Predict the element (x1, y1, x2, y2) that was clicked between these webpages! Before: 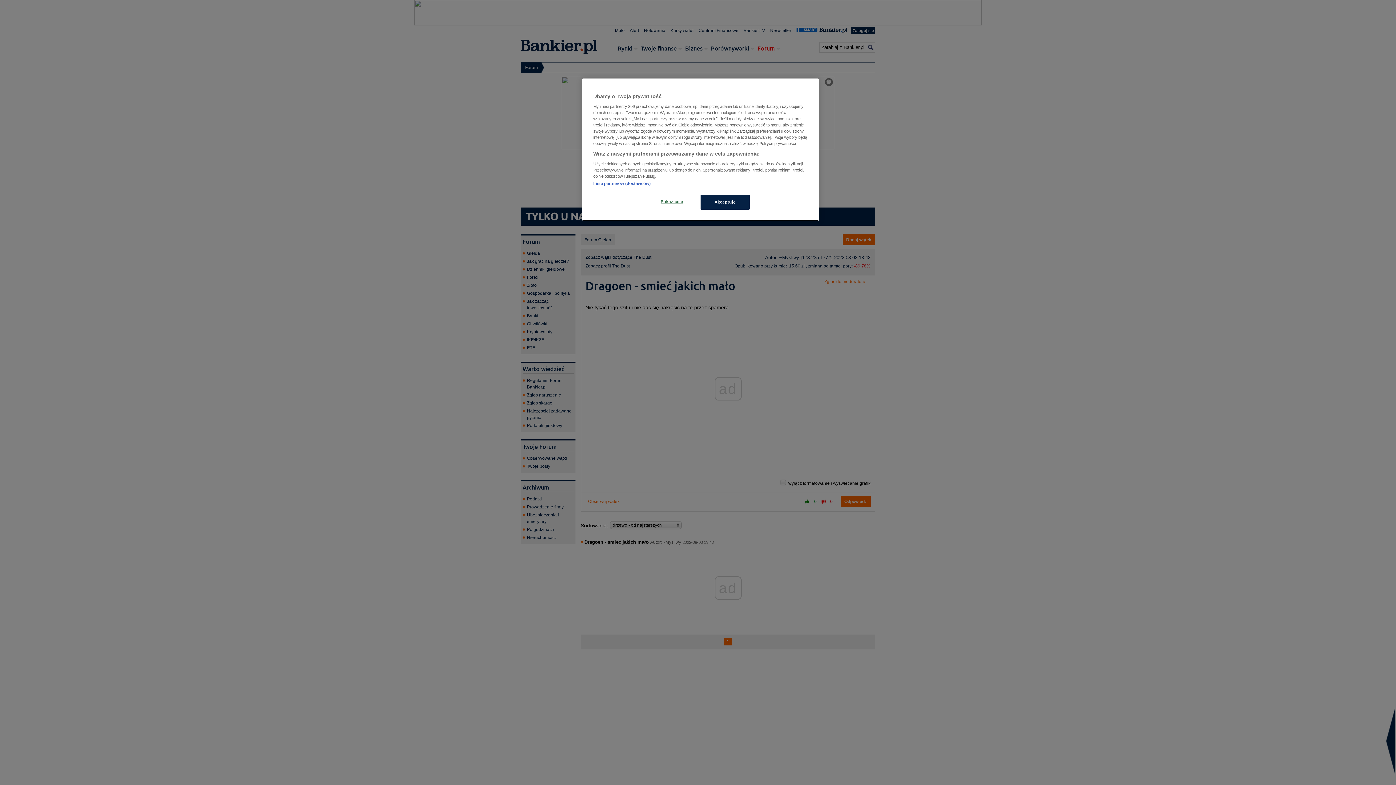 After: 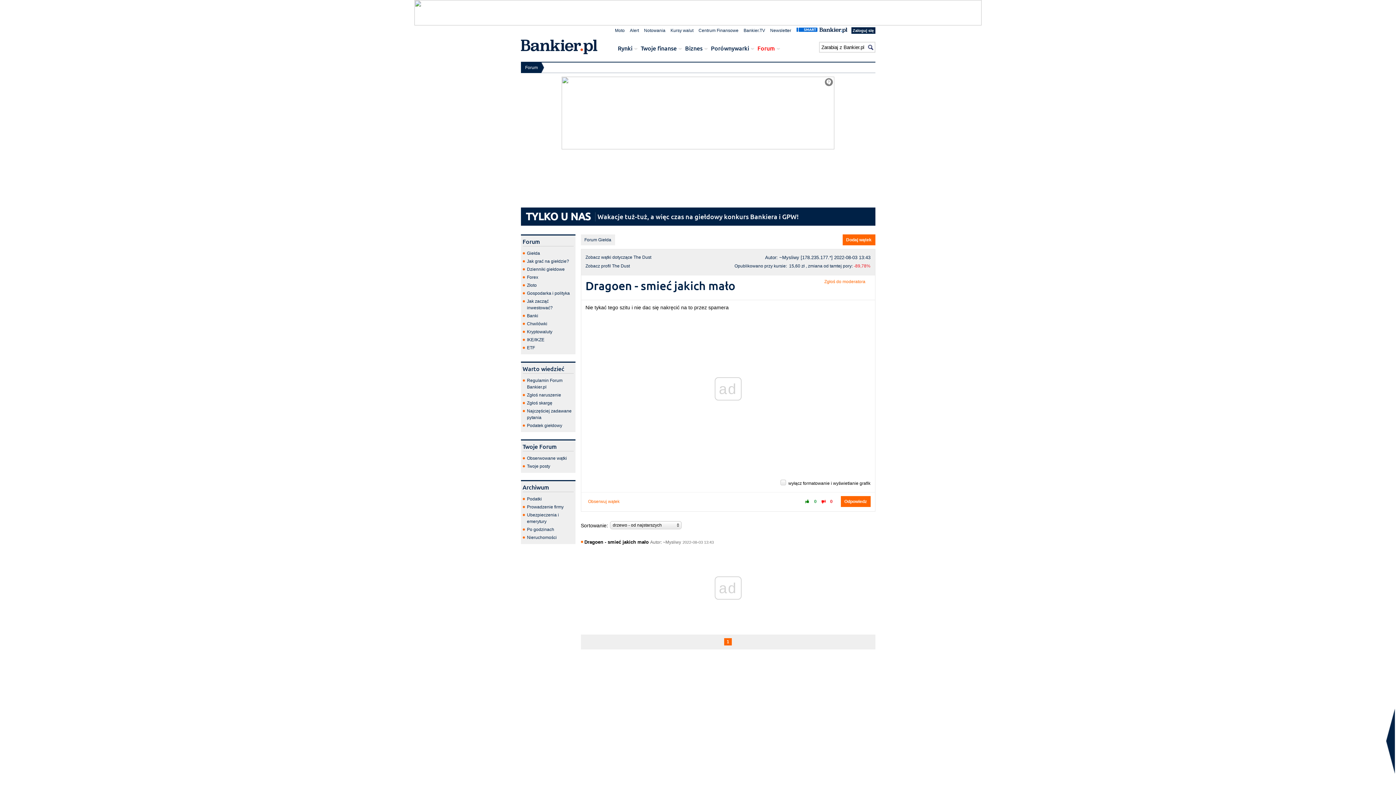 Action: label: Akceptuję bbox: (700, 194, 749, 209)